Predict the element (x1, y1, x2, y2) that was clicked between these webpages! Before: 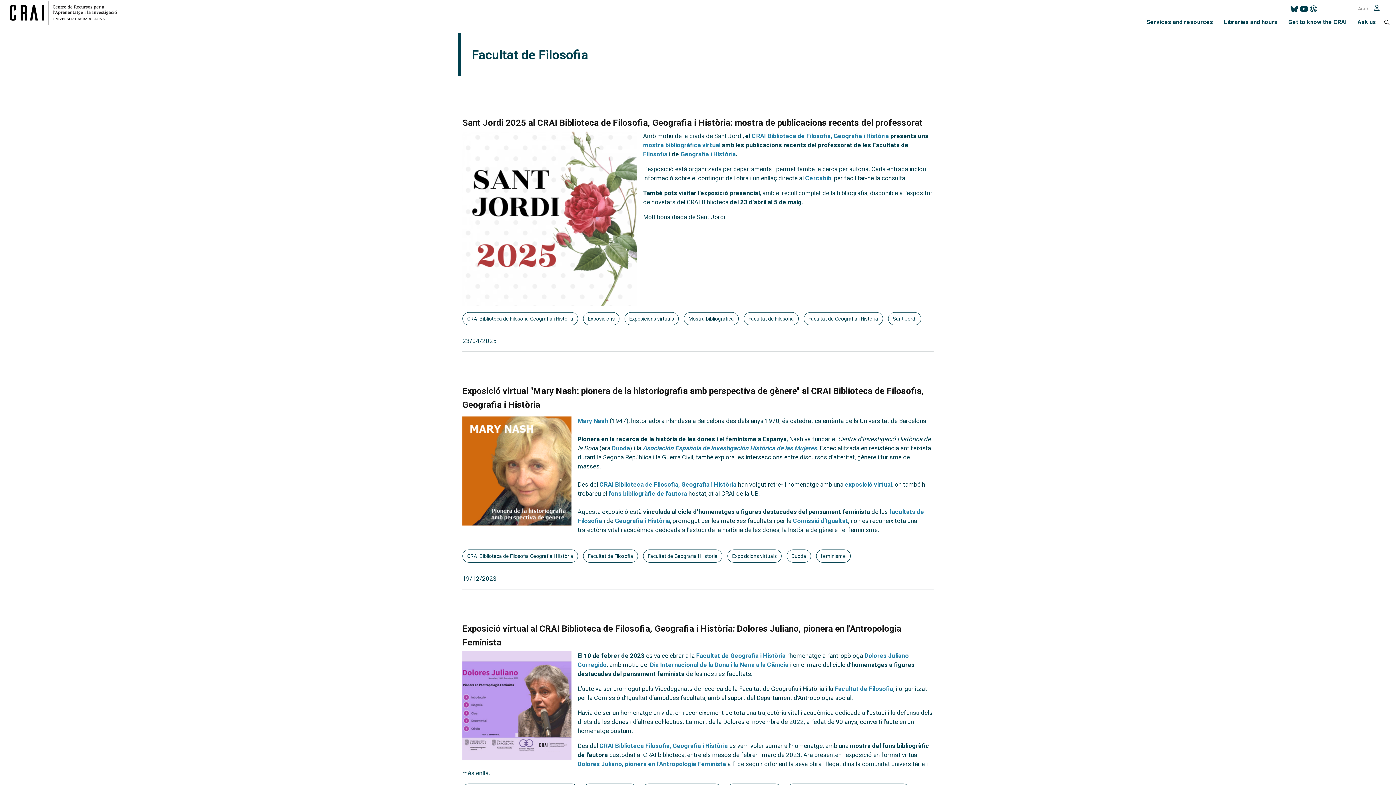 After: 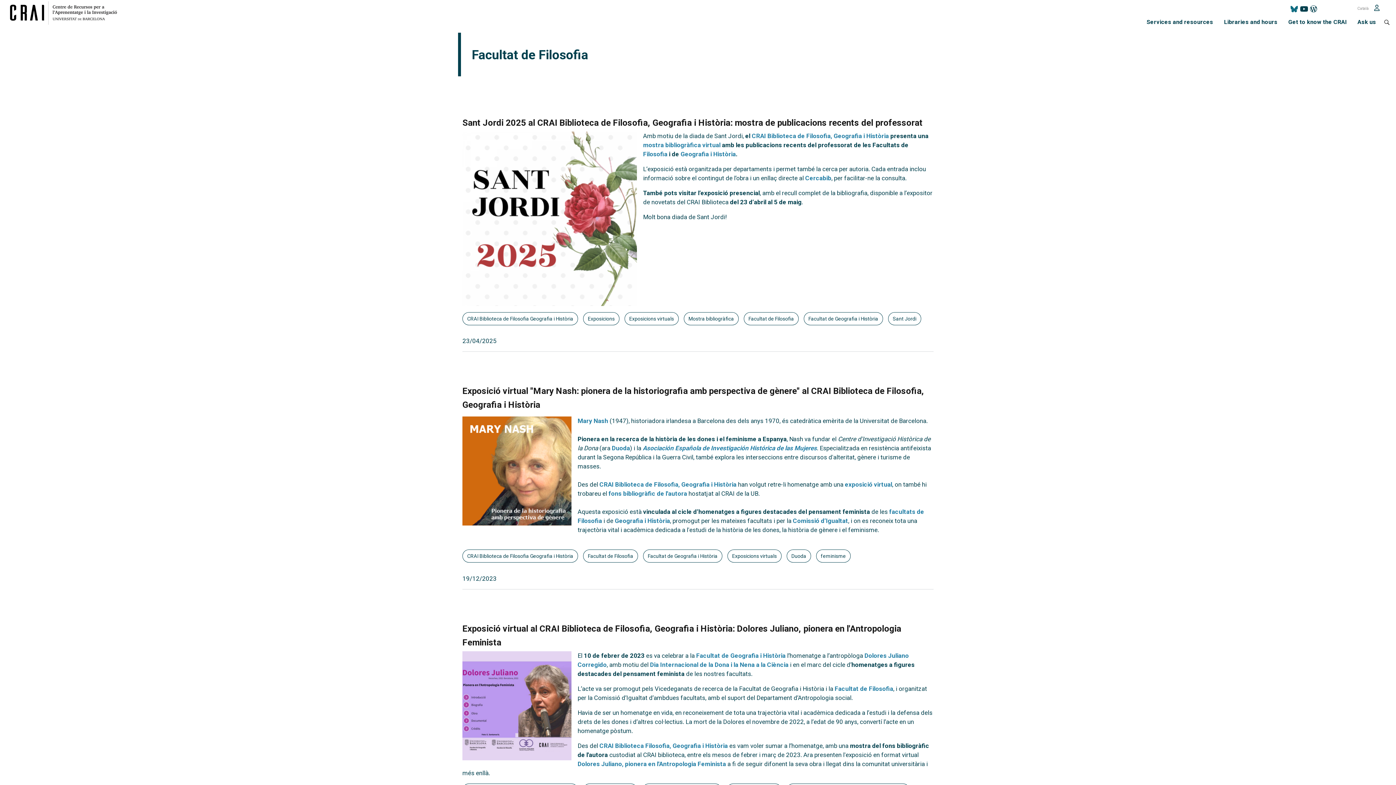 Action: bbox: (1290, 4, 1298, 13)